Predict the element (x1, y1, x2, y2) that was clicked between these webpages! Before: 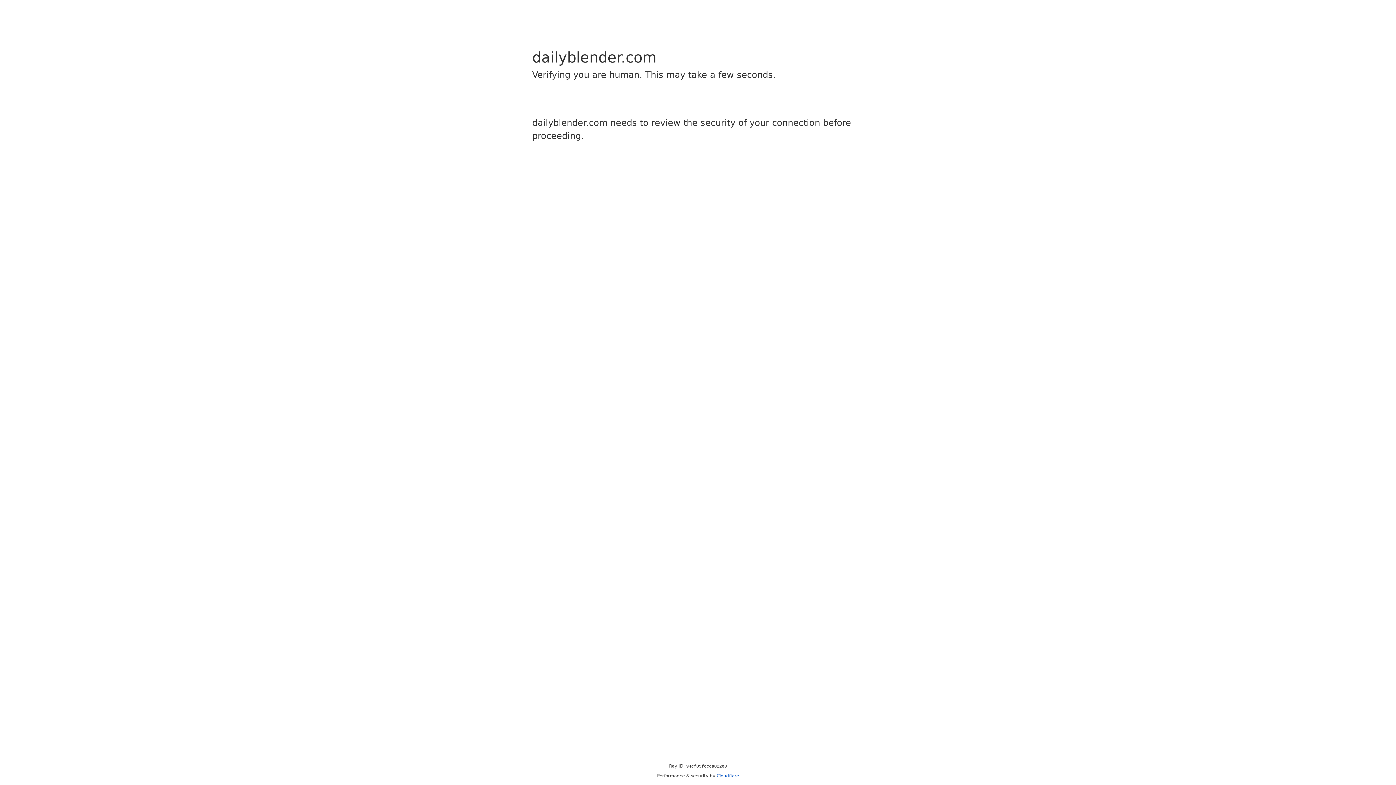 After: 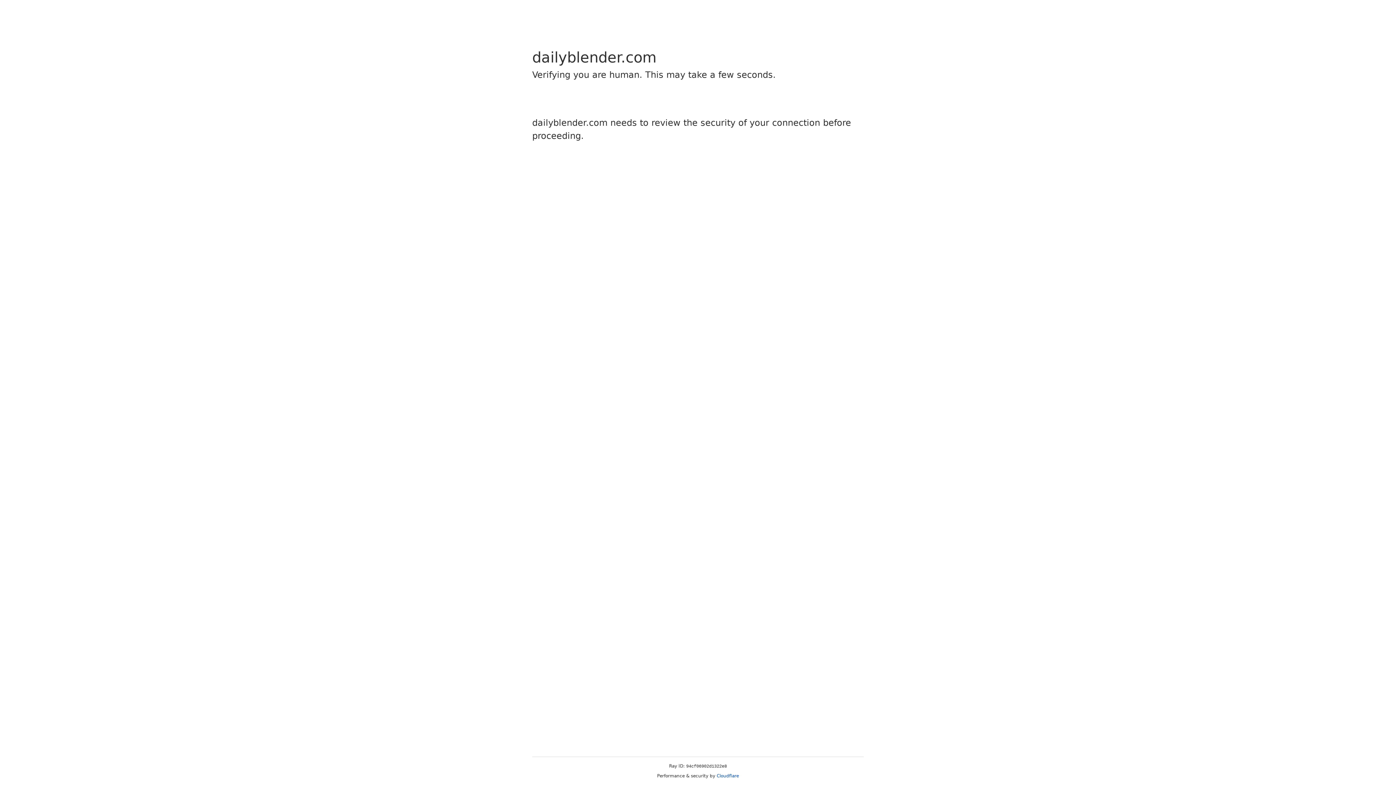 Action: label: Cloudflare bbox: (716, 773, 739, 778)